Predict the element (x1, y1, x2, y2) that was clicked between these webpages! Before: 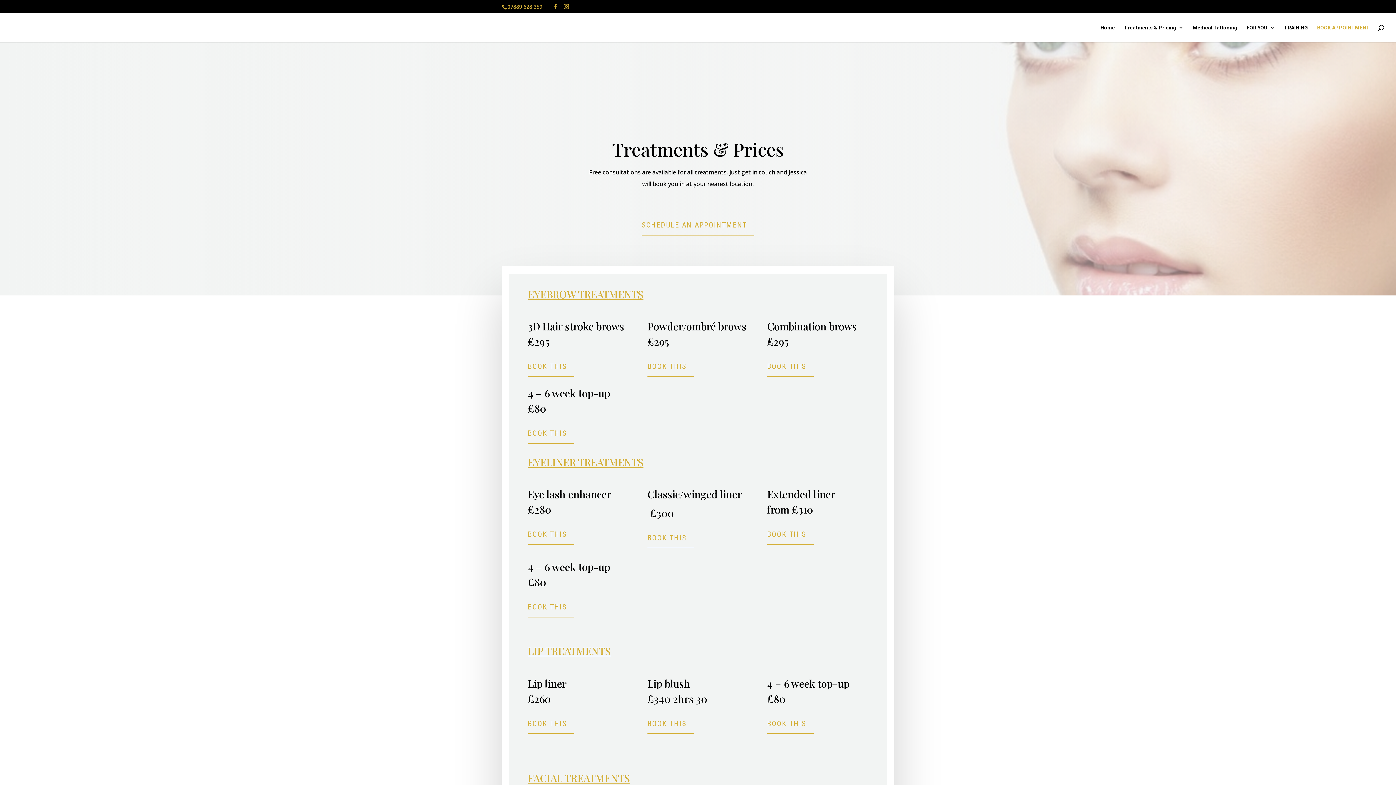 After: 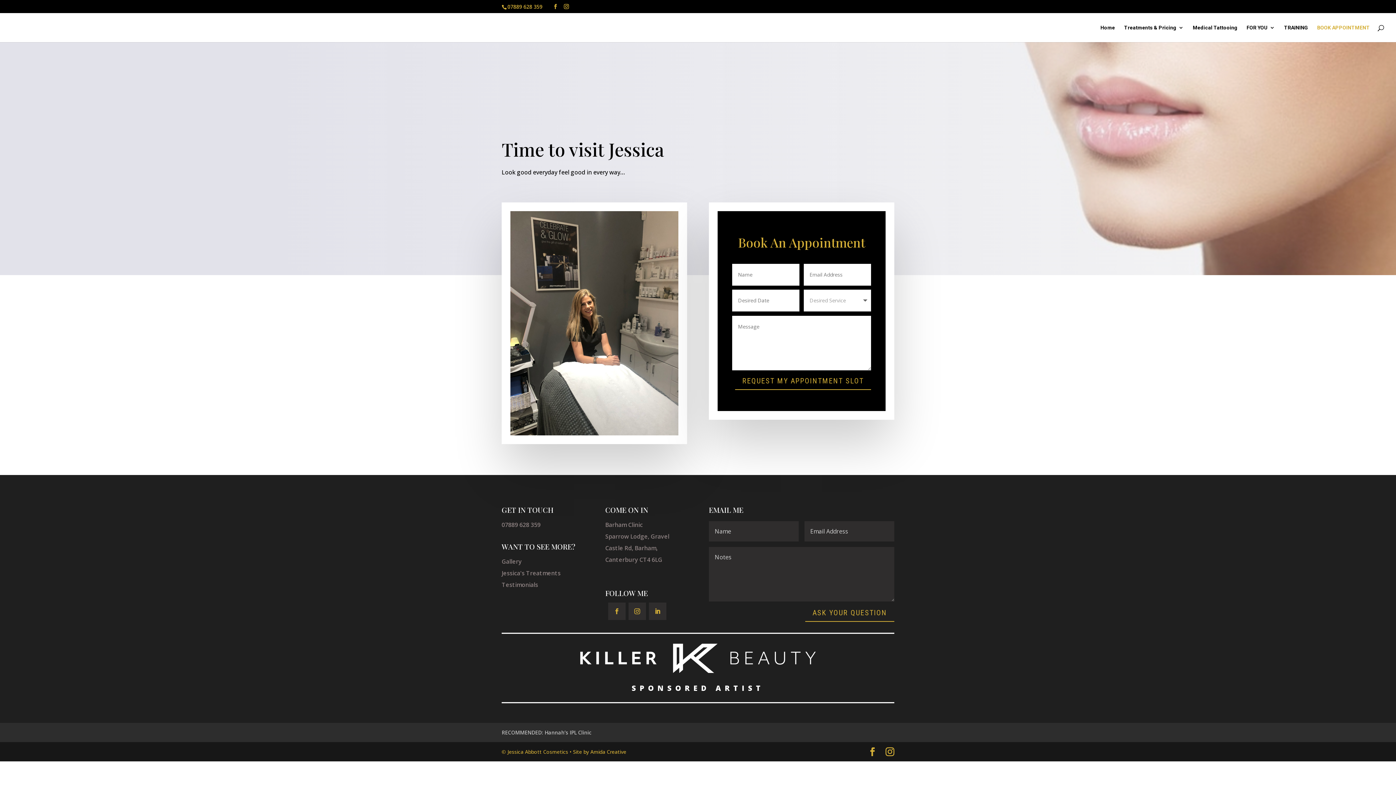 Action: label: BOOK THIS bbox: (528, 360, 574, 376)